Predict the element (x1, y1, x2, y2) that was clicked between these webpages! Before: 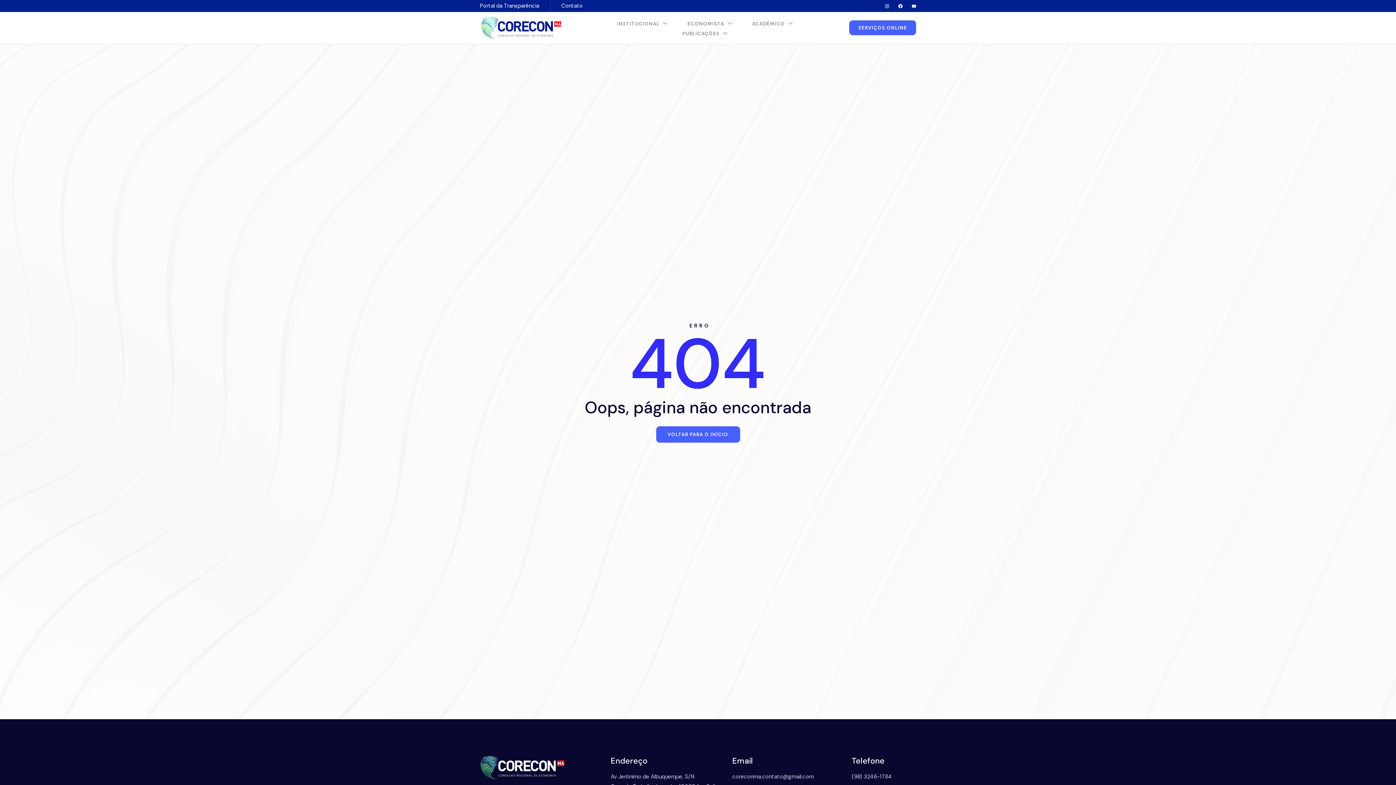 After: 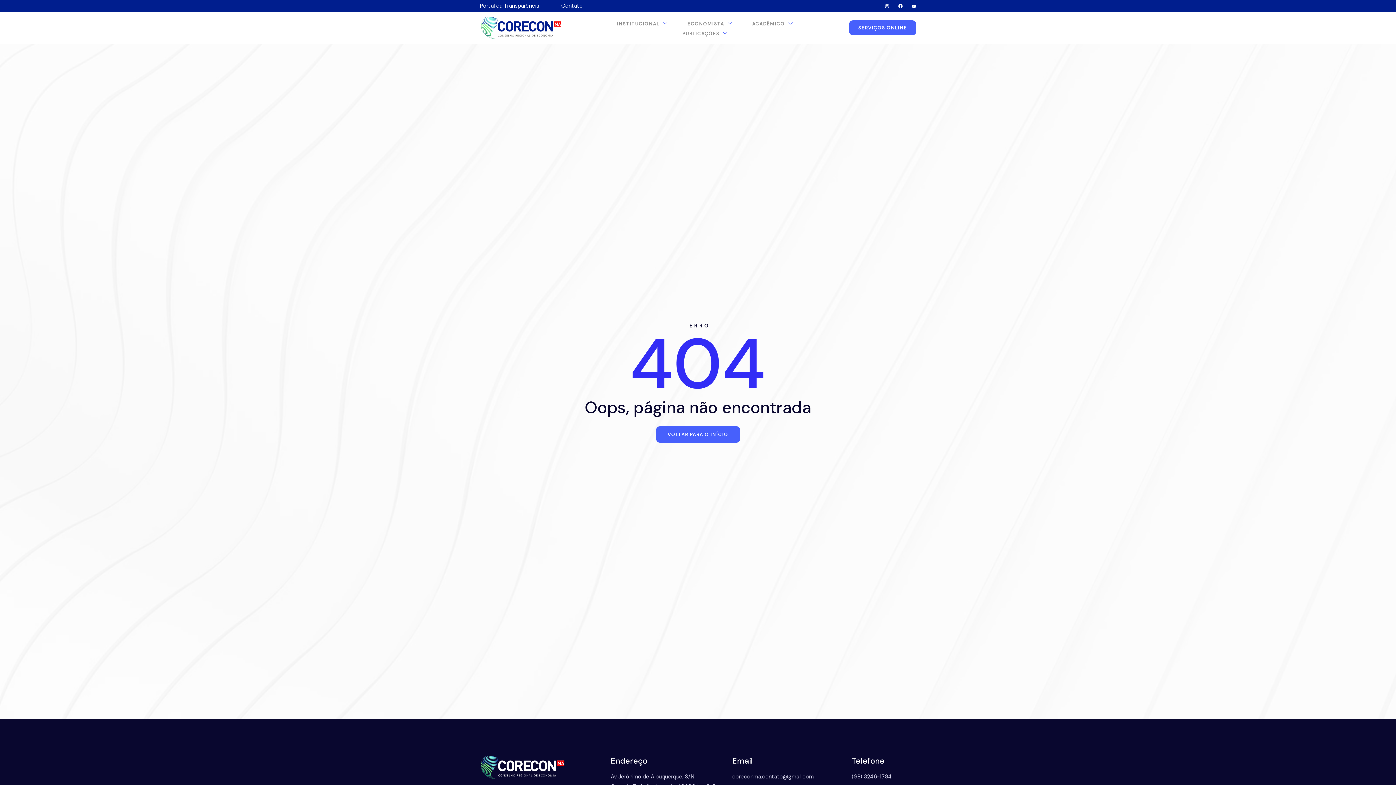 Action: bbox: (561, 1, 582, 10) label: Contato